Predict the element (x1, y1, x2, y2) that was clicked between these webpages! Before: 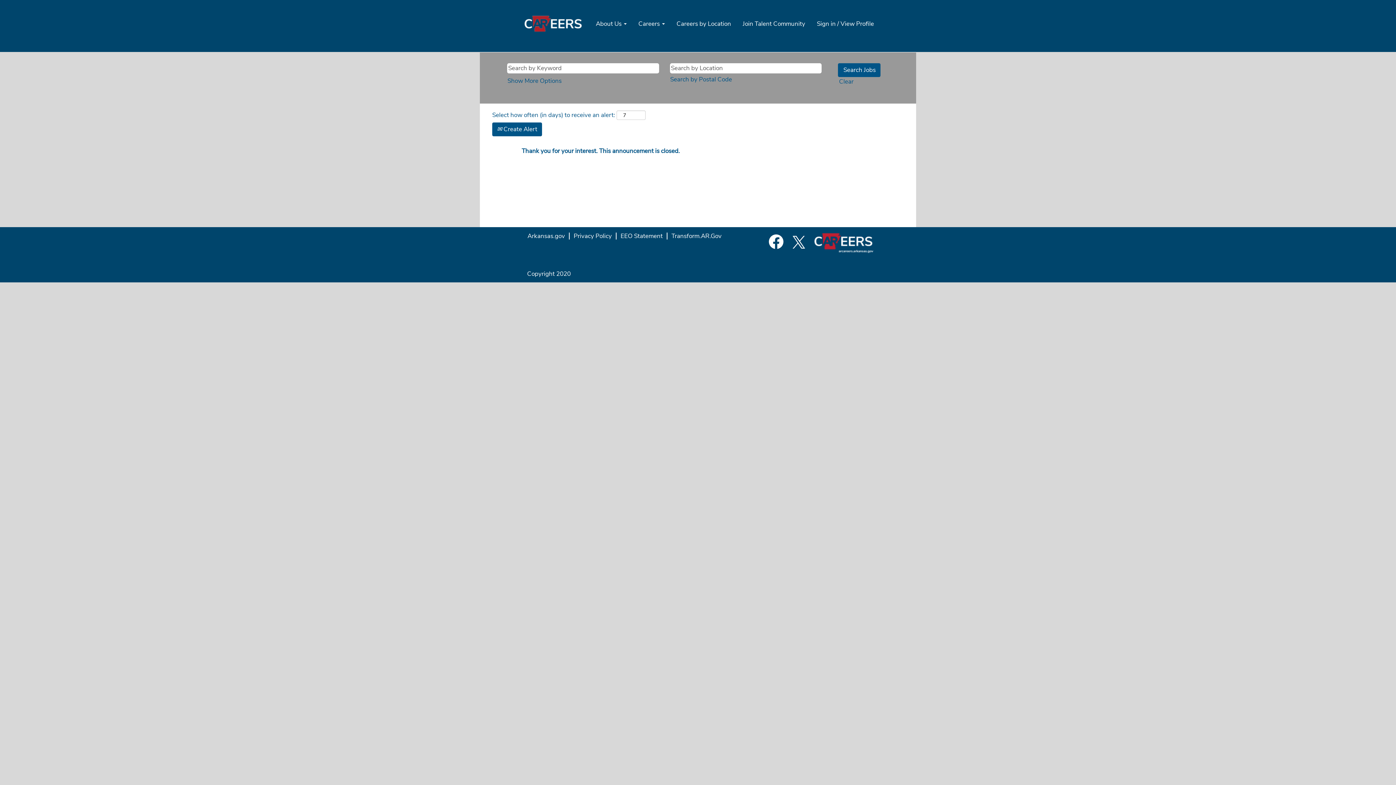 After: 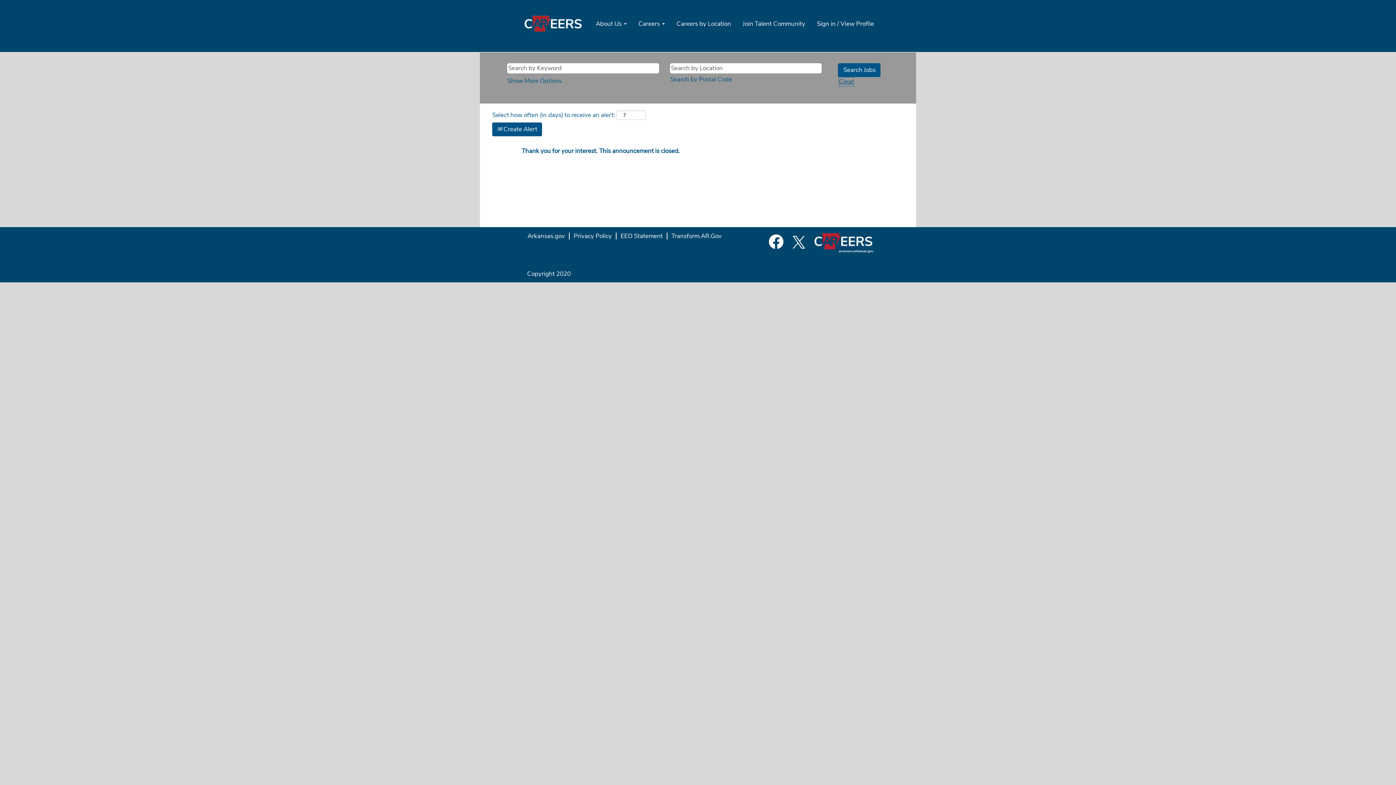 Action: label: Clear bbox: (838, 77, 854, 86)